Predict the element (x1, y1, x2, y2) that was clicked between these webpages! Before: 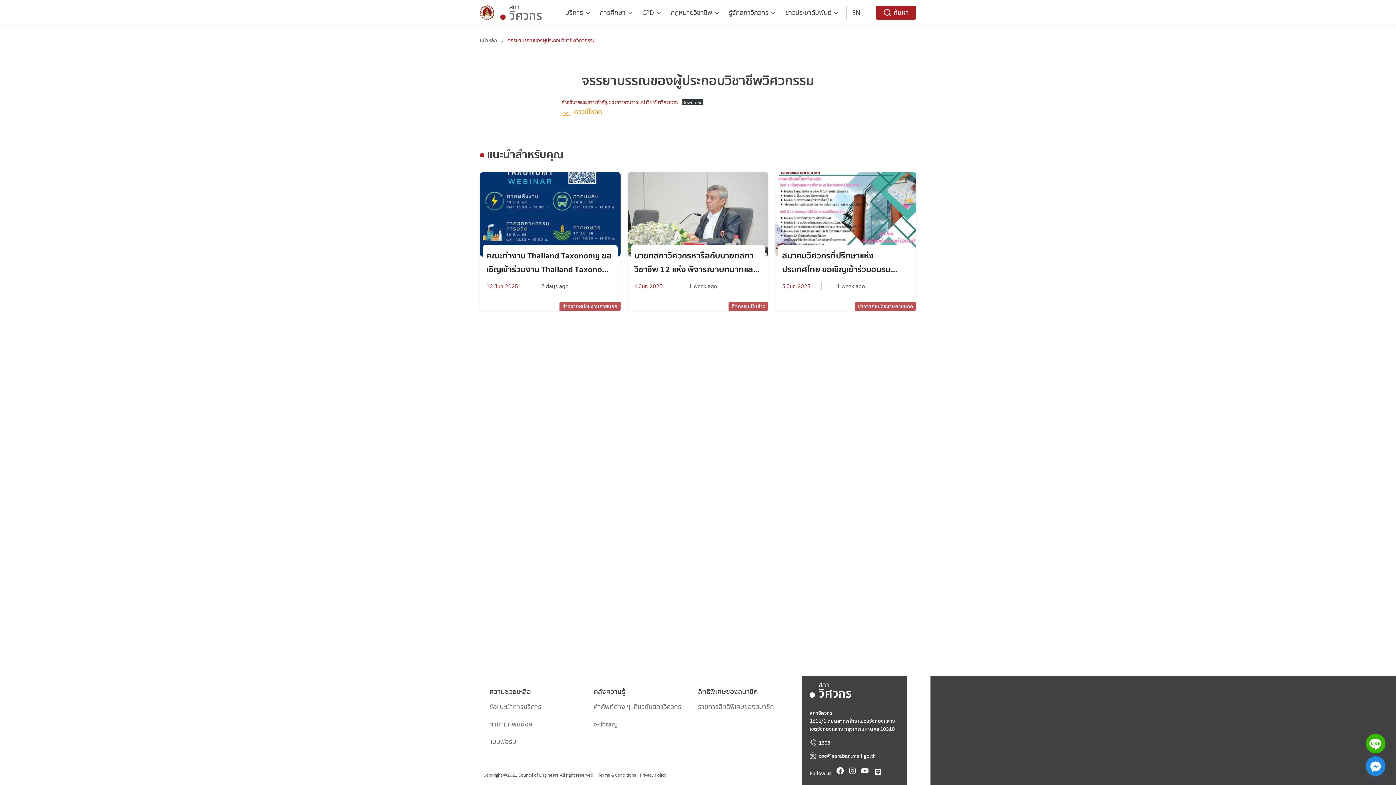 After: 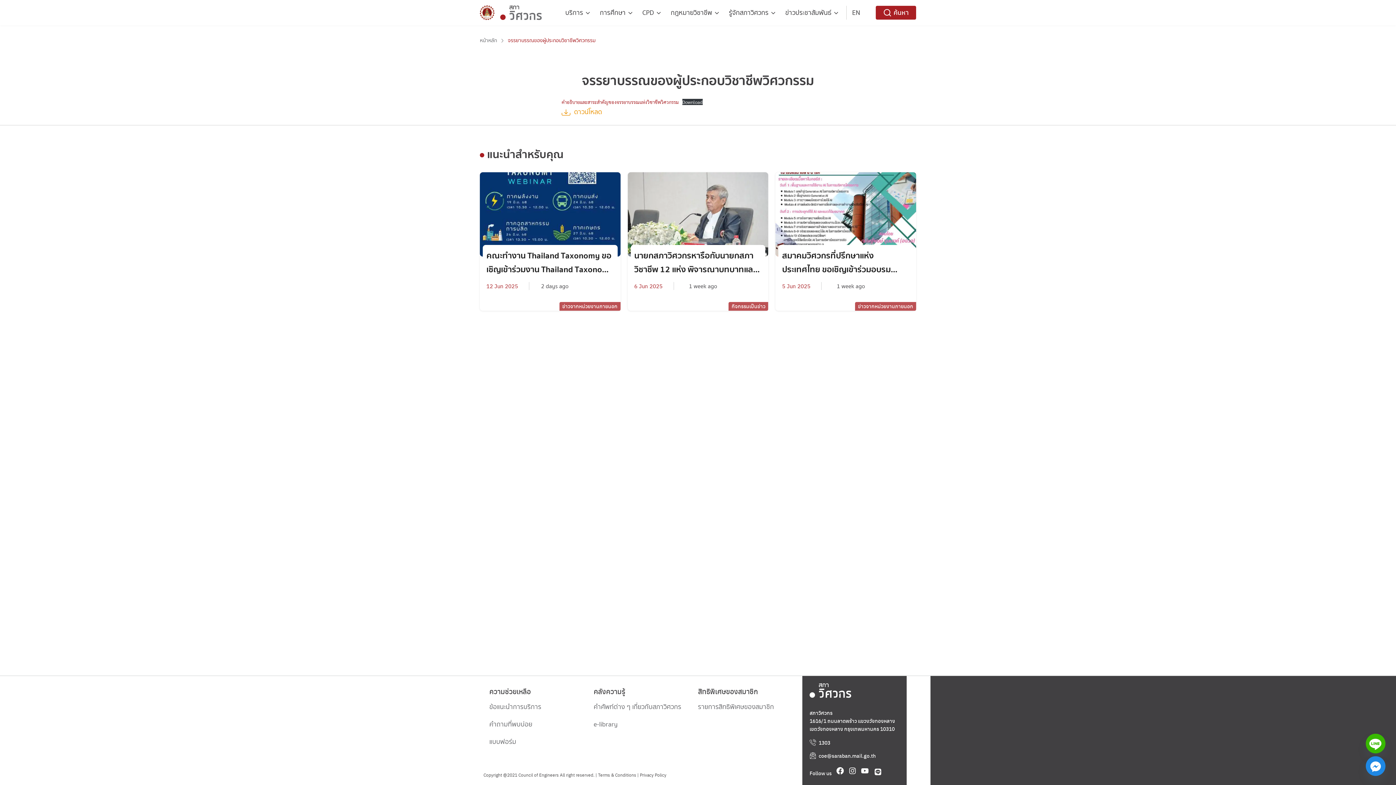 Action: label: จรรยาบรรณของผู้ประกอบวิชาชีพวิศวกรรม bbox: (582, 70, 814, 90)